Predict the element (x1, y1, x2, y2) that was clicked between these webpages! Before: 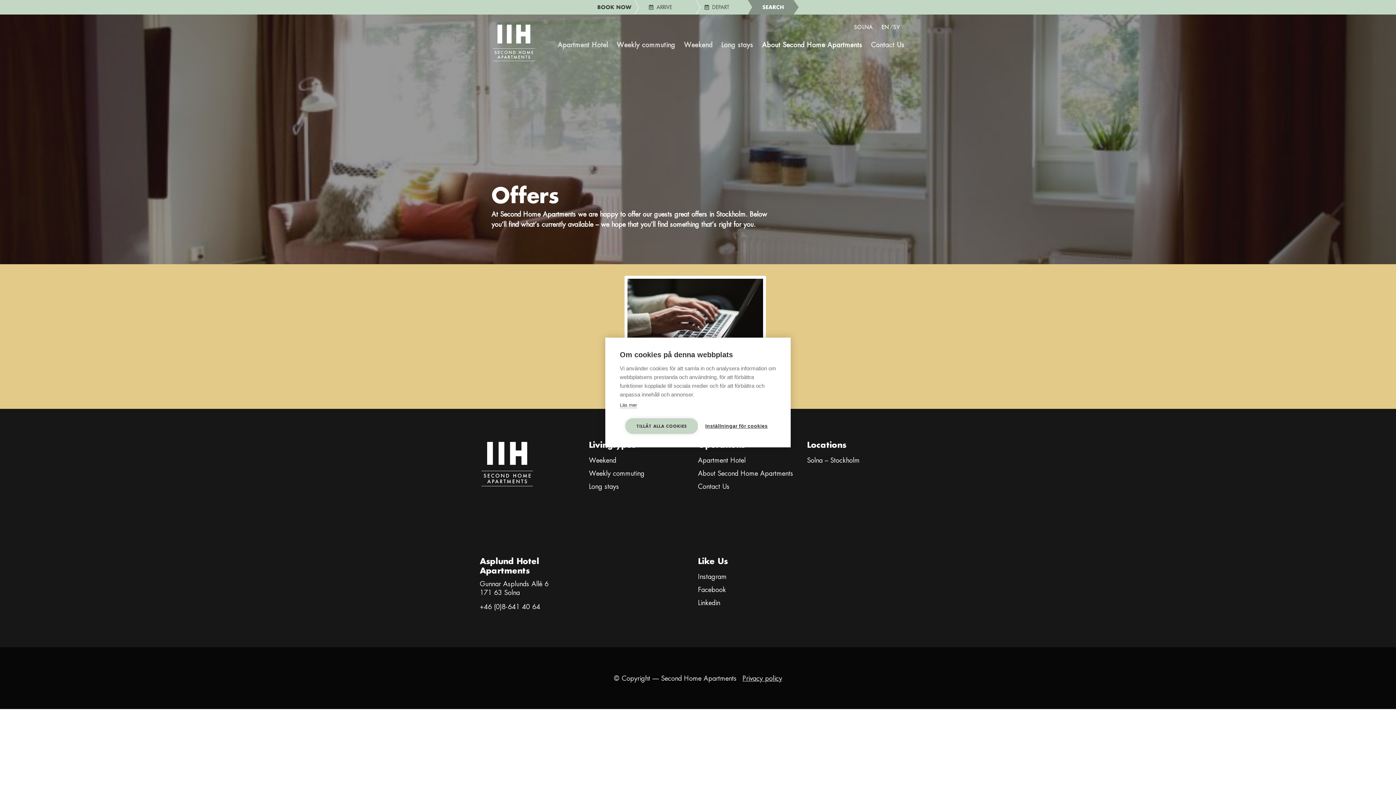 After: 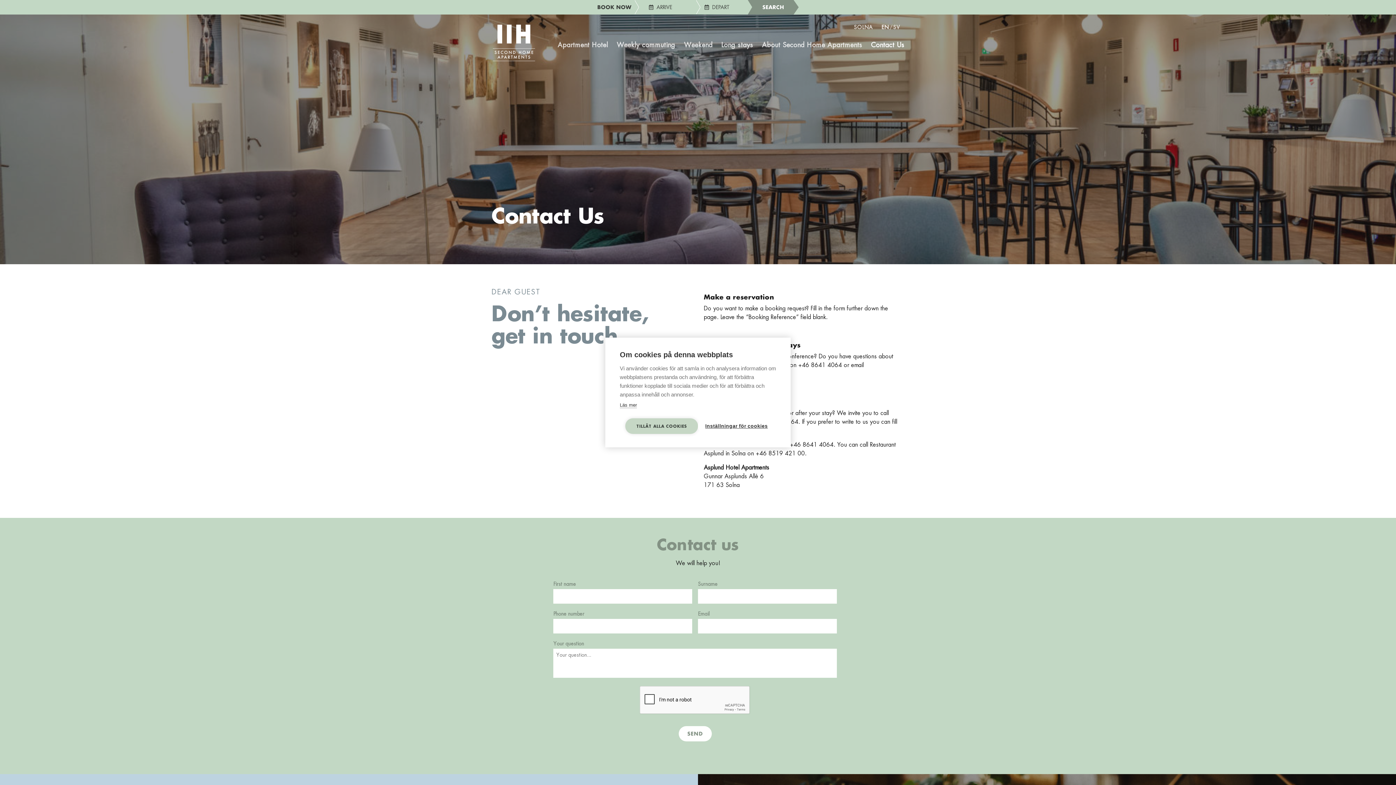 Action: label: Contact Us bbox: (871, 40, 904, 49)